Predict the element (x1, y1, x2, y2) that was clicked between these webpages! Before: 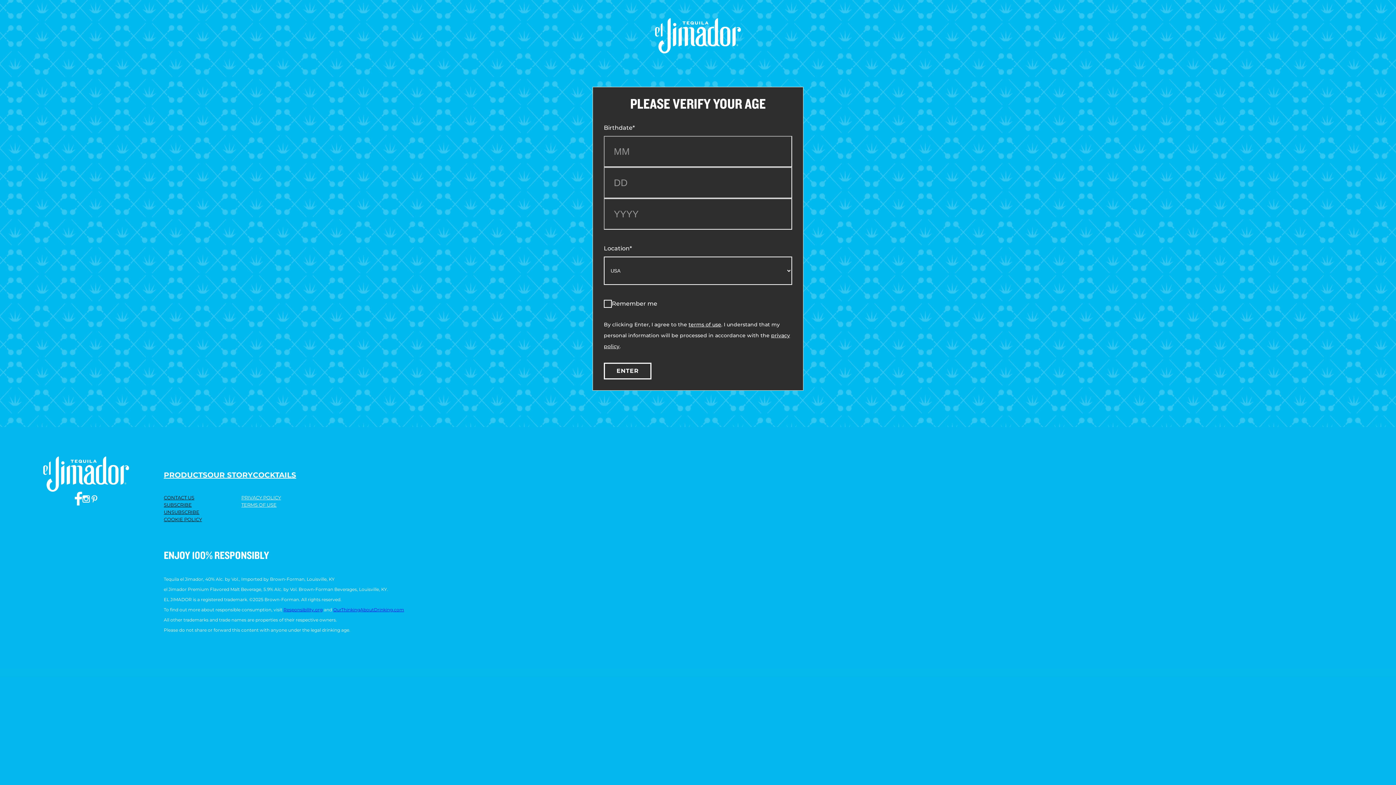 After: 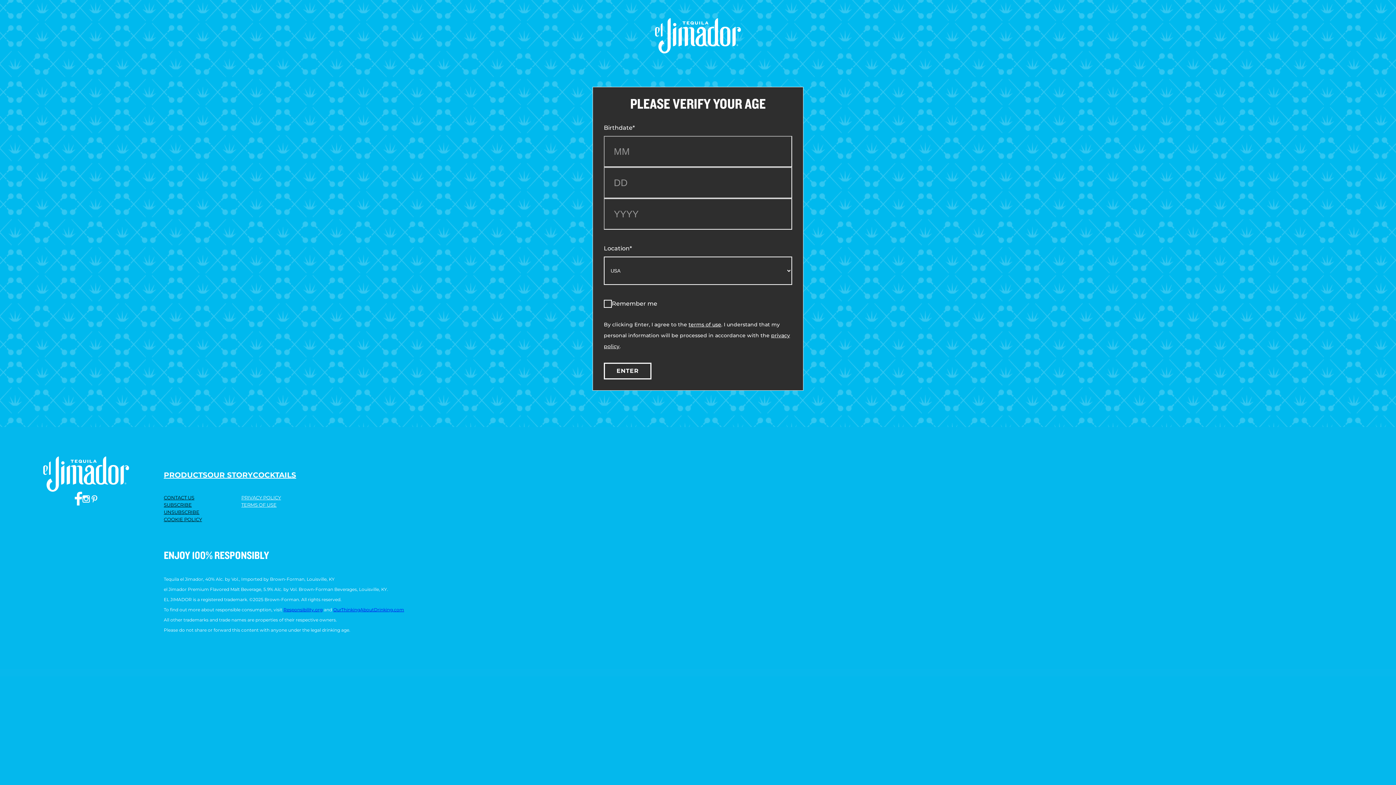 Action: bbox: (163, 508, 199, 515) label: UNSUBSCRIBE